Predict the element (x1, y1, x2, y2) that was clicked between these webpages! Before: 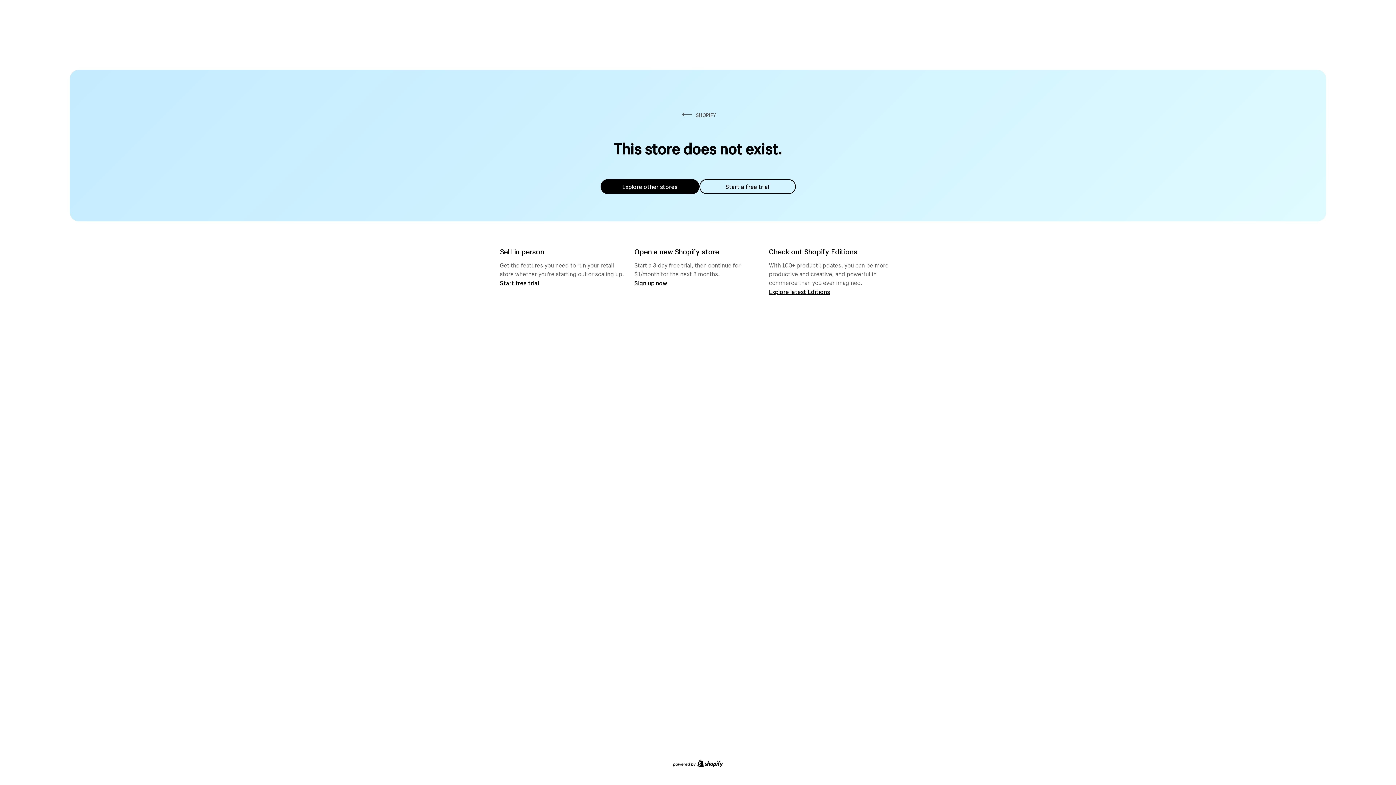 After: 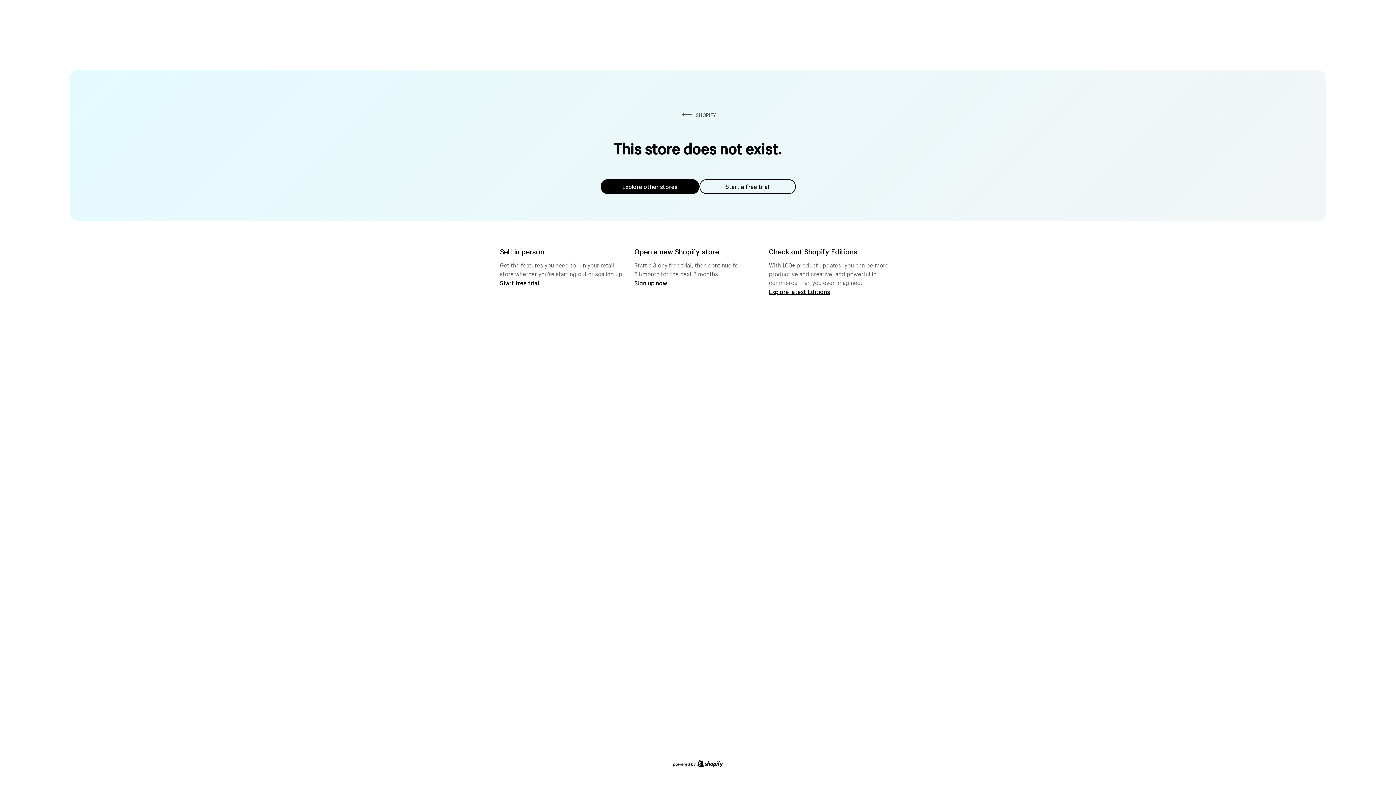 Action: bbox: (600, 179, 699, 194) label: Explore other stores